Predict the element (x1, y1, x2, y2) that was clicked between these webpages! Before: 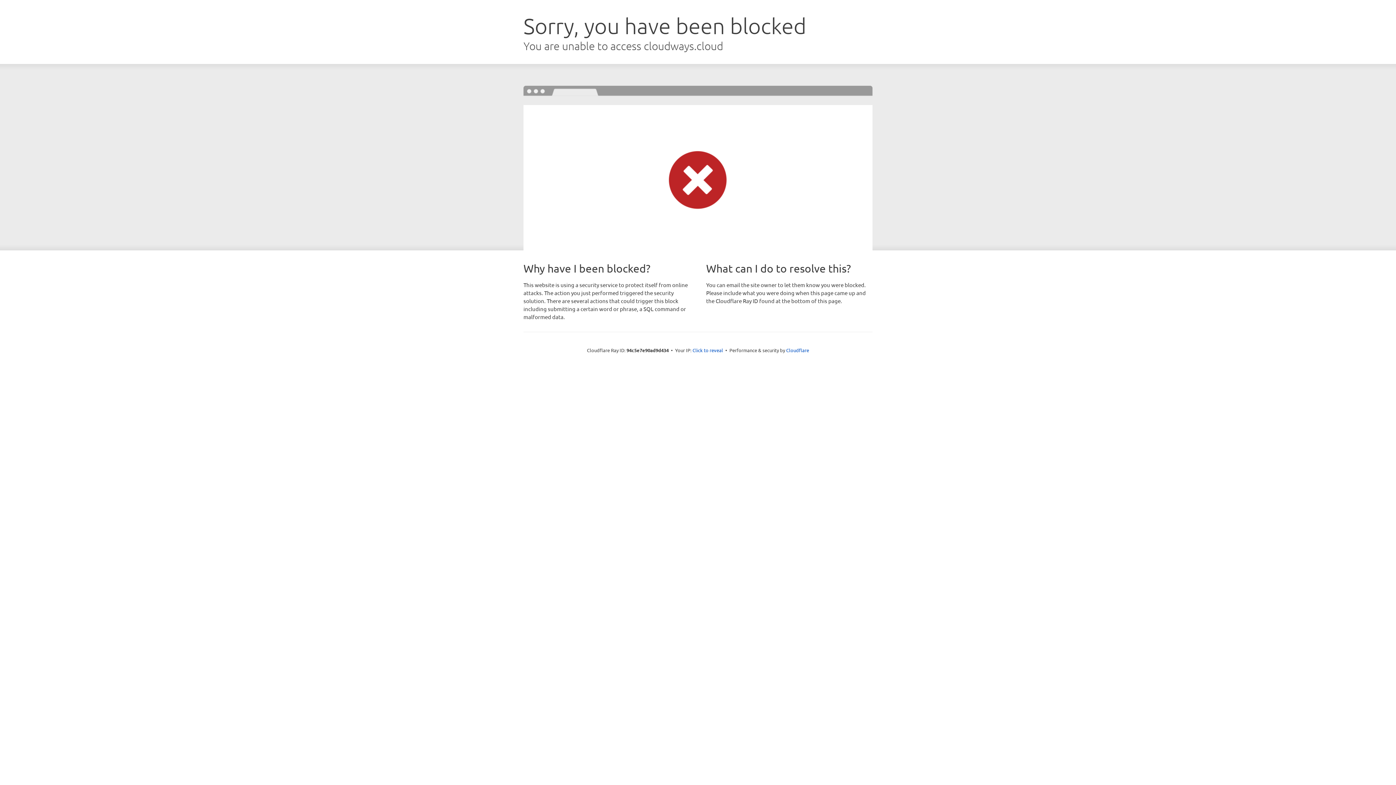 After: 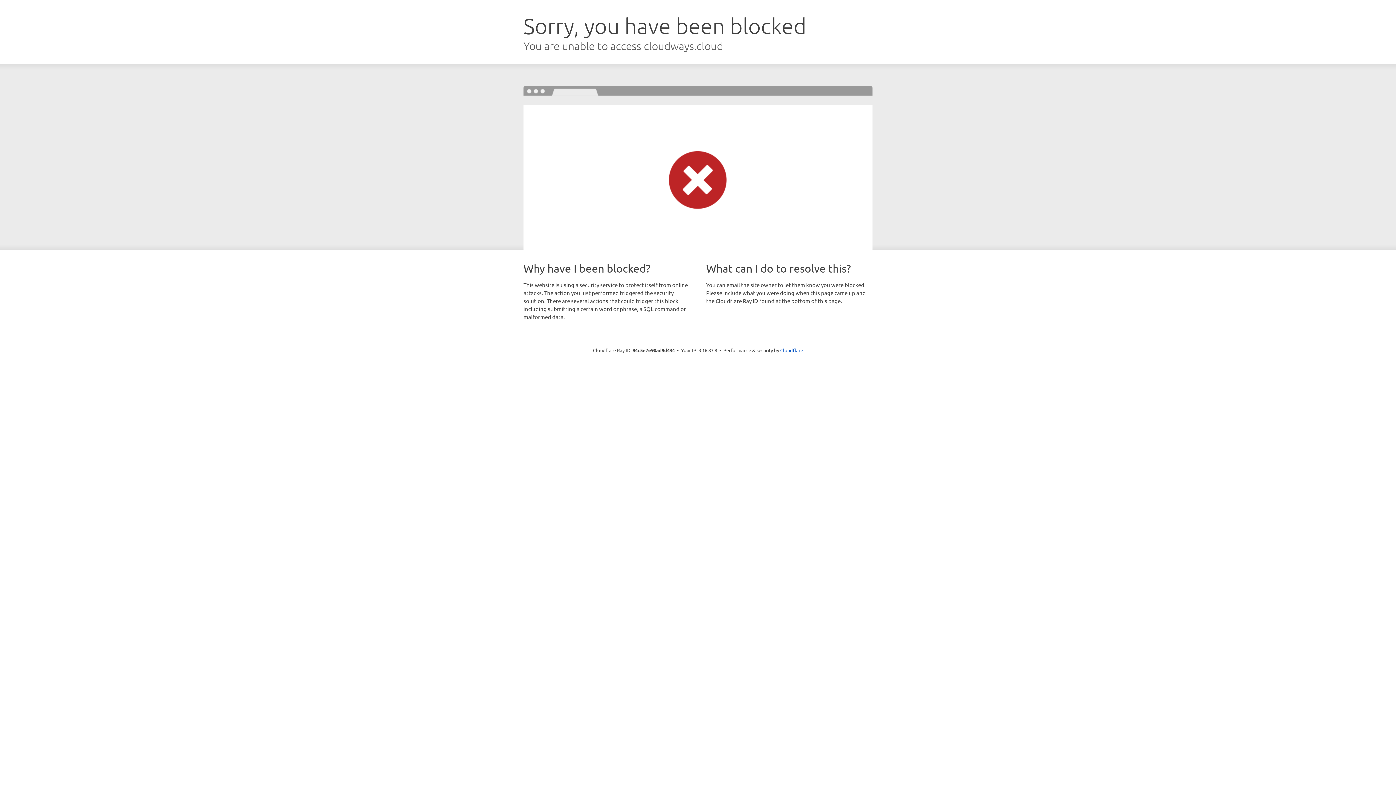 Action: label: Click to reveal bbox: (692, 346, 723, 353)